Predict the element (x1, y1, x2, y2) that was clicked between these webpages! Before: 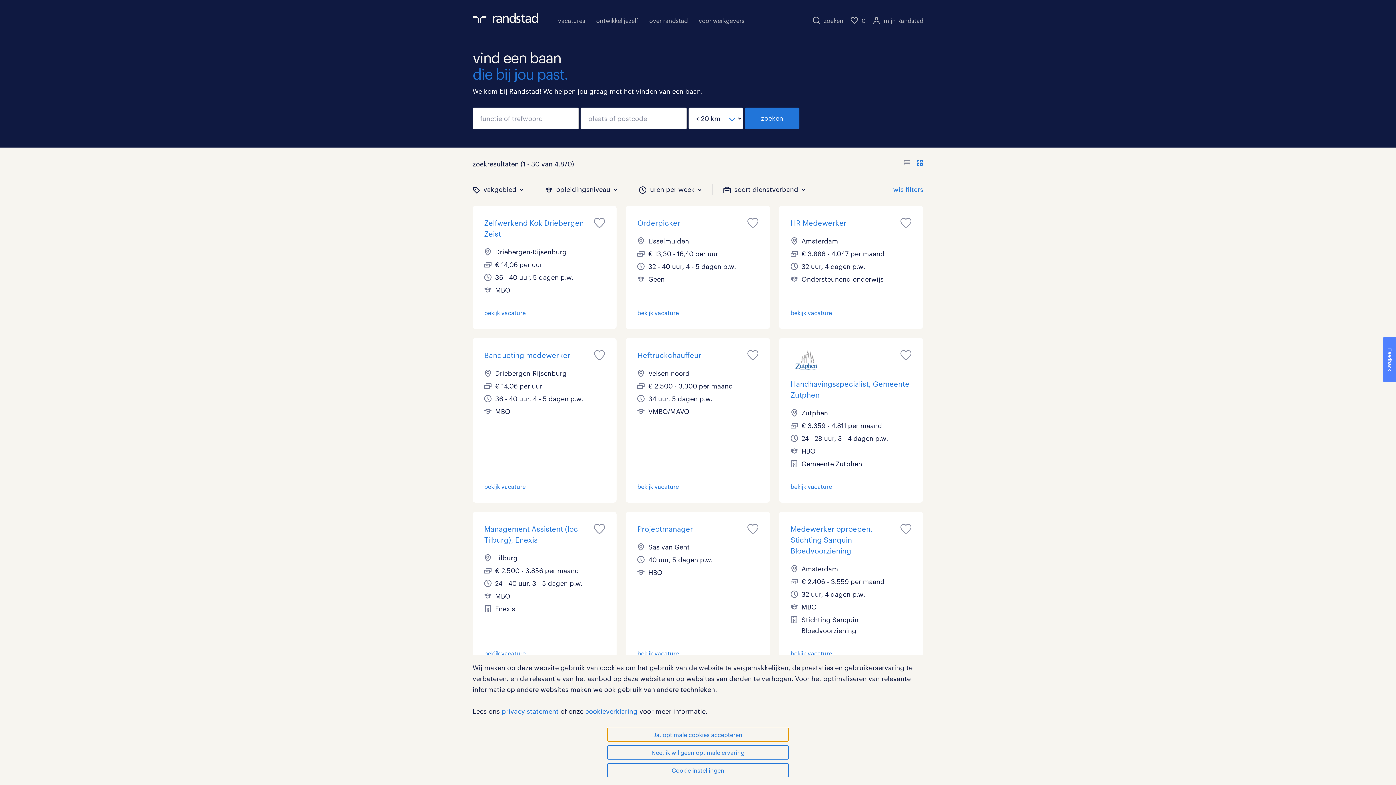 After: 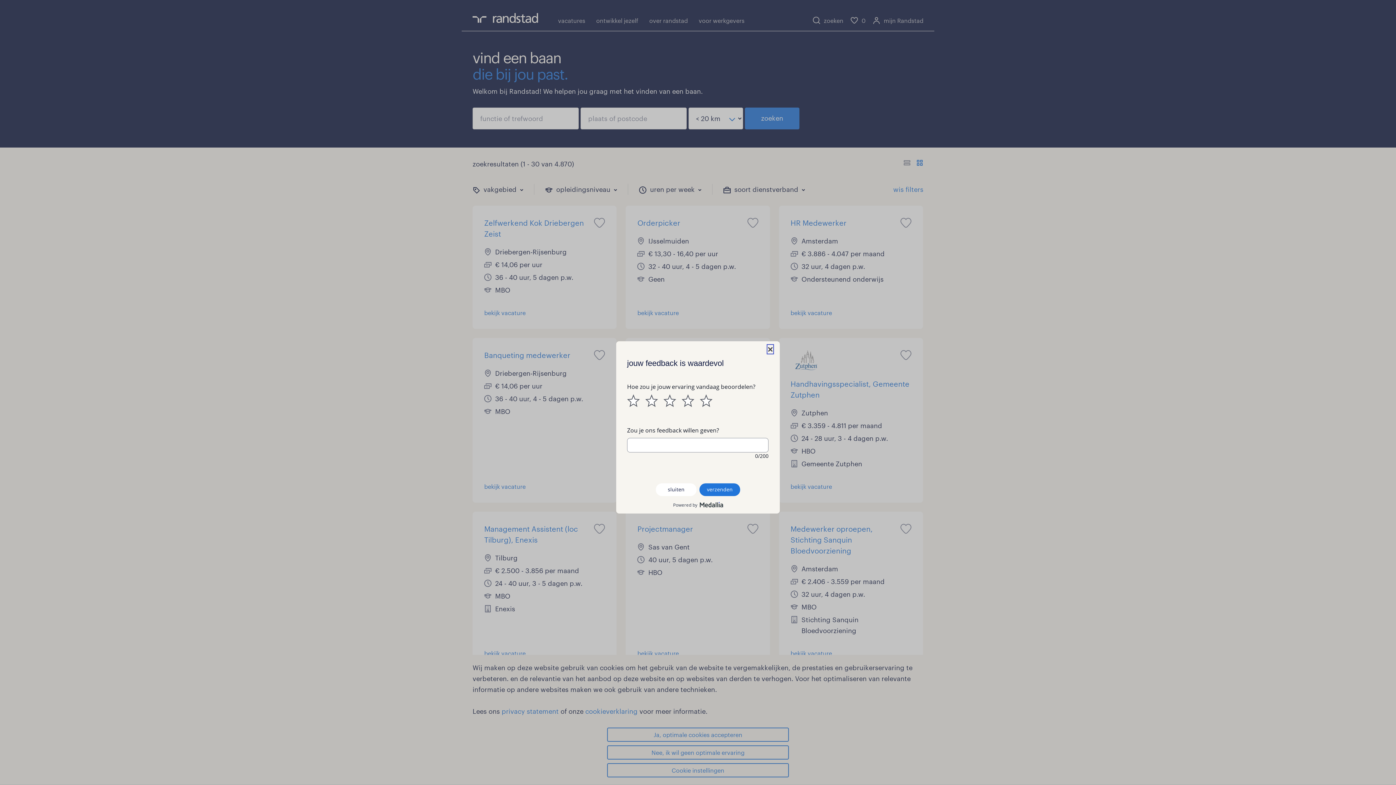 Action: label: Feedback bbox: (1383, 337, 1396, 382)